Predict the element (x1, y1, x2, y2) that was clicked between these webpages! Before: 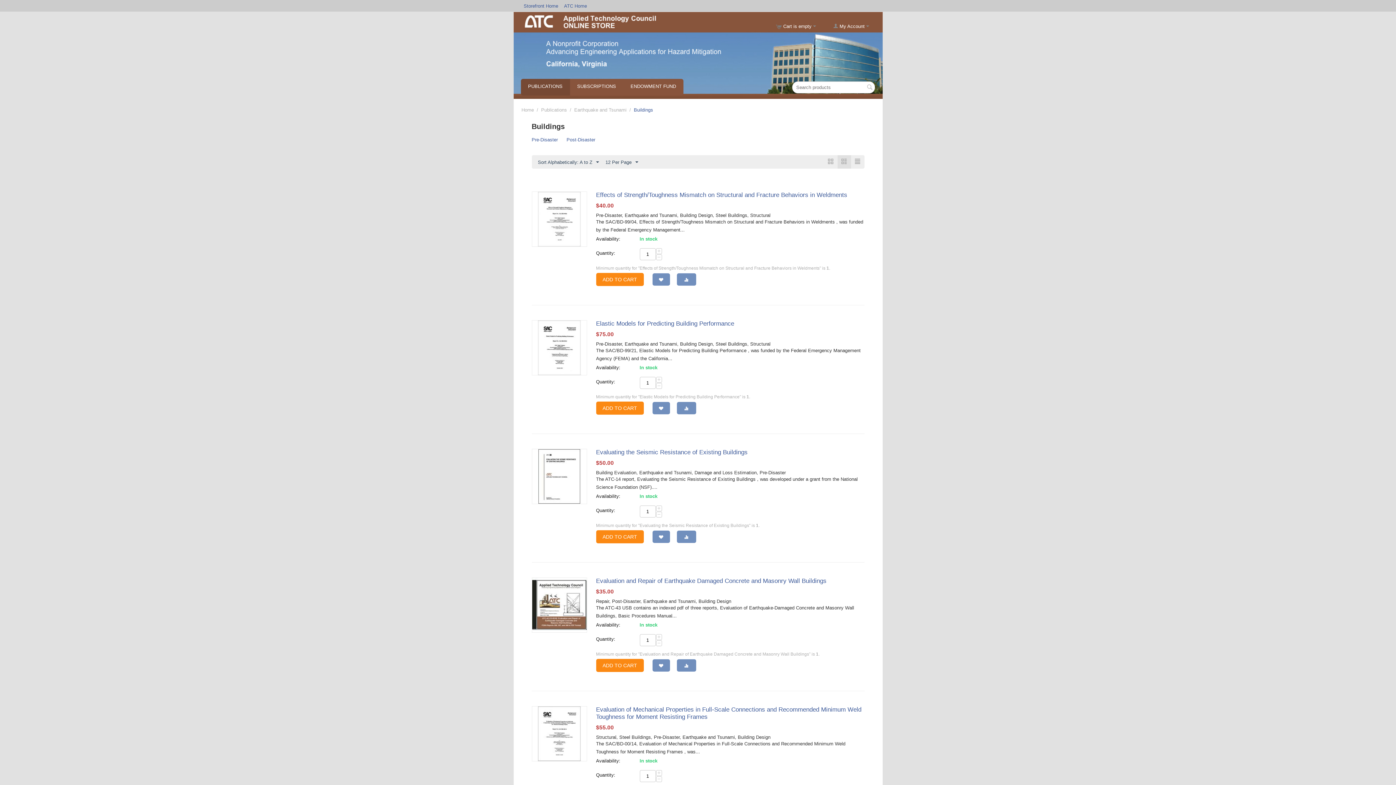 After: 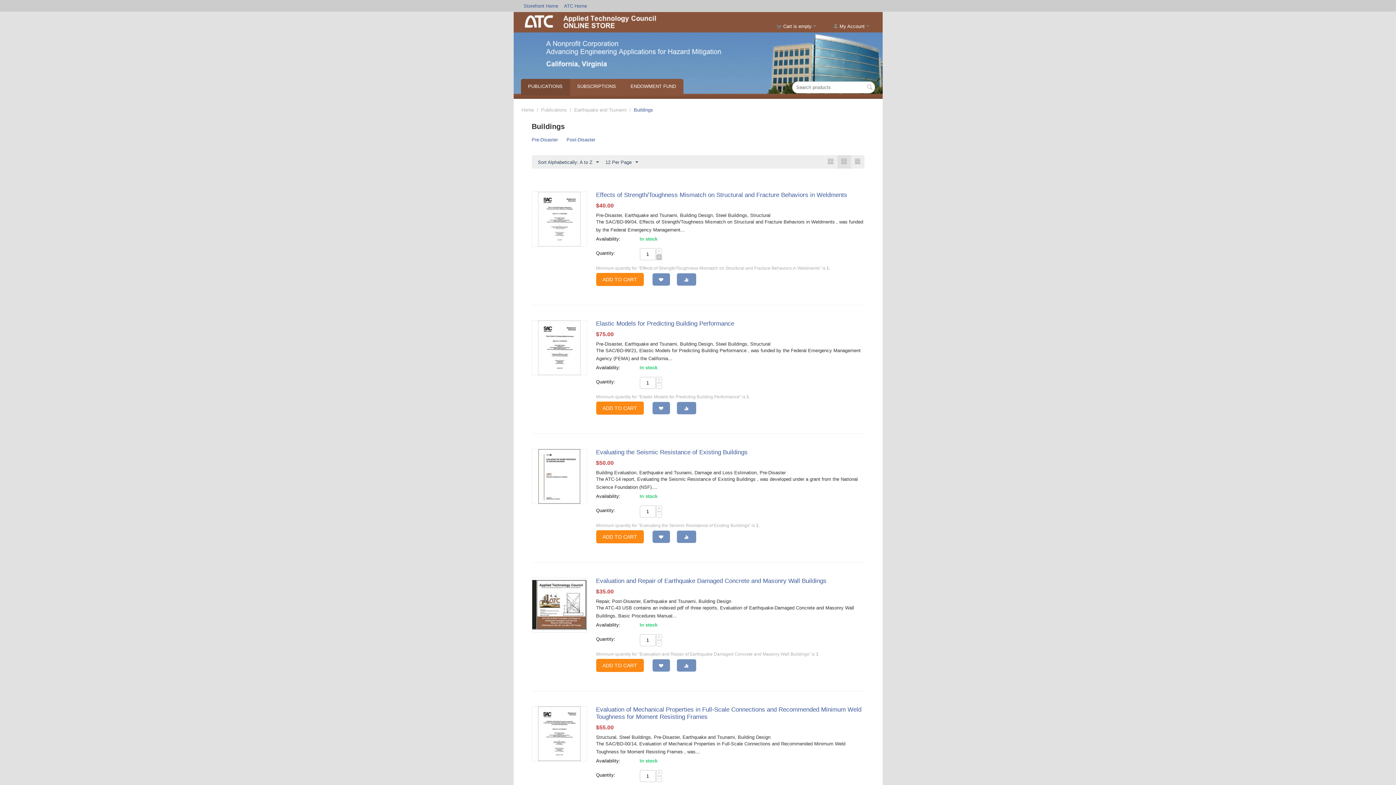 Action: label: − bbox: (656, 254, 662, 260)